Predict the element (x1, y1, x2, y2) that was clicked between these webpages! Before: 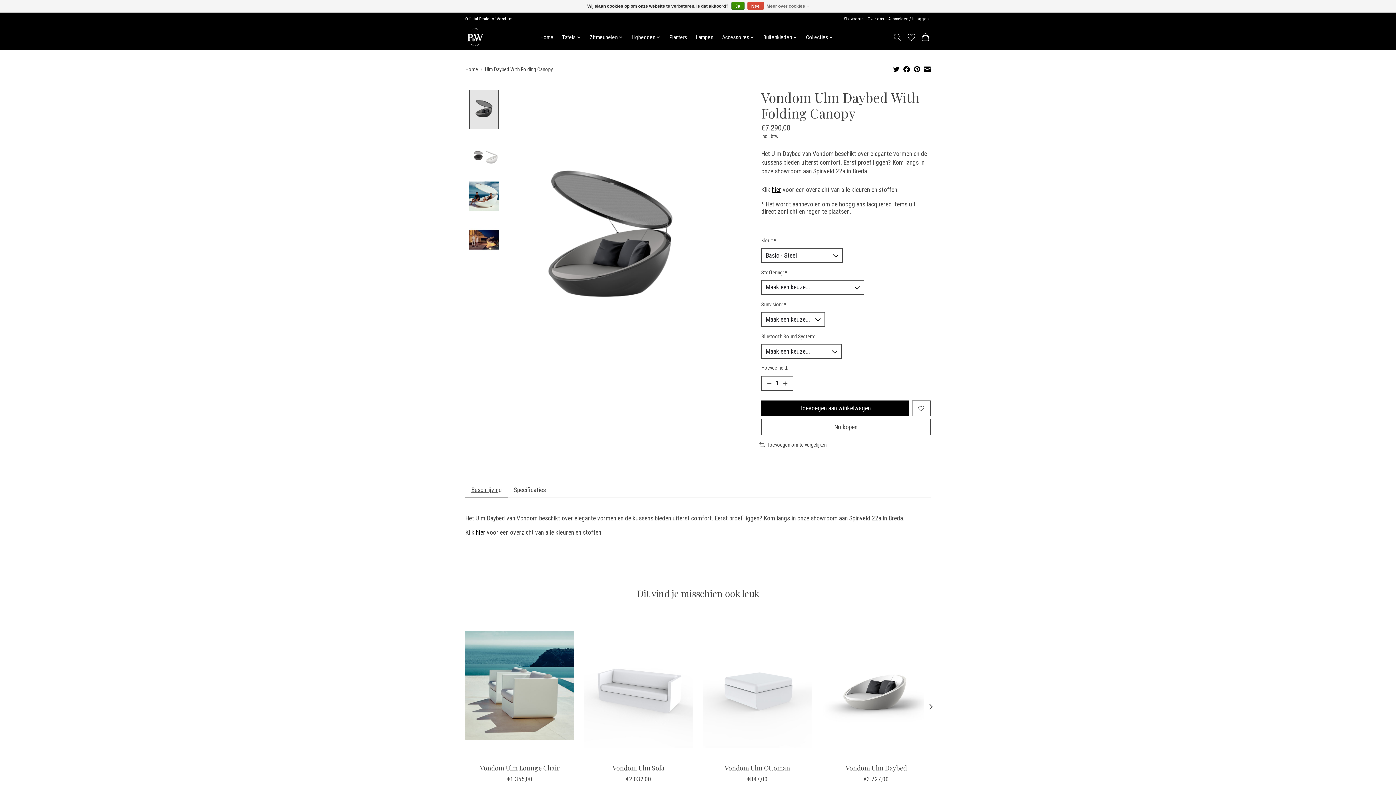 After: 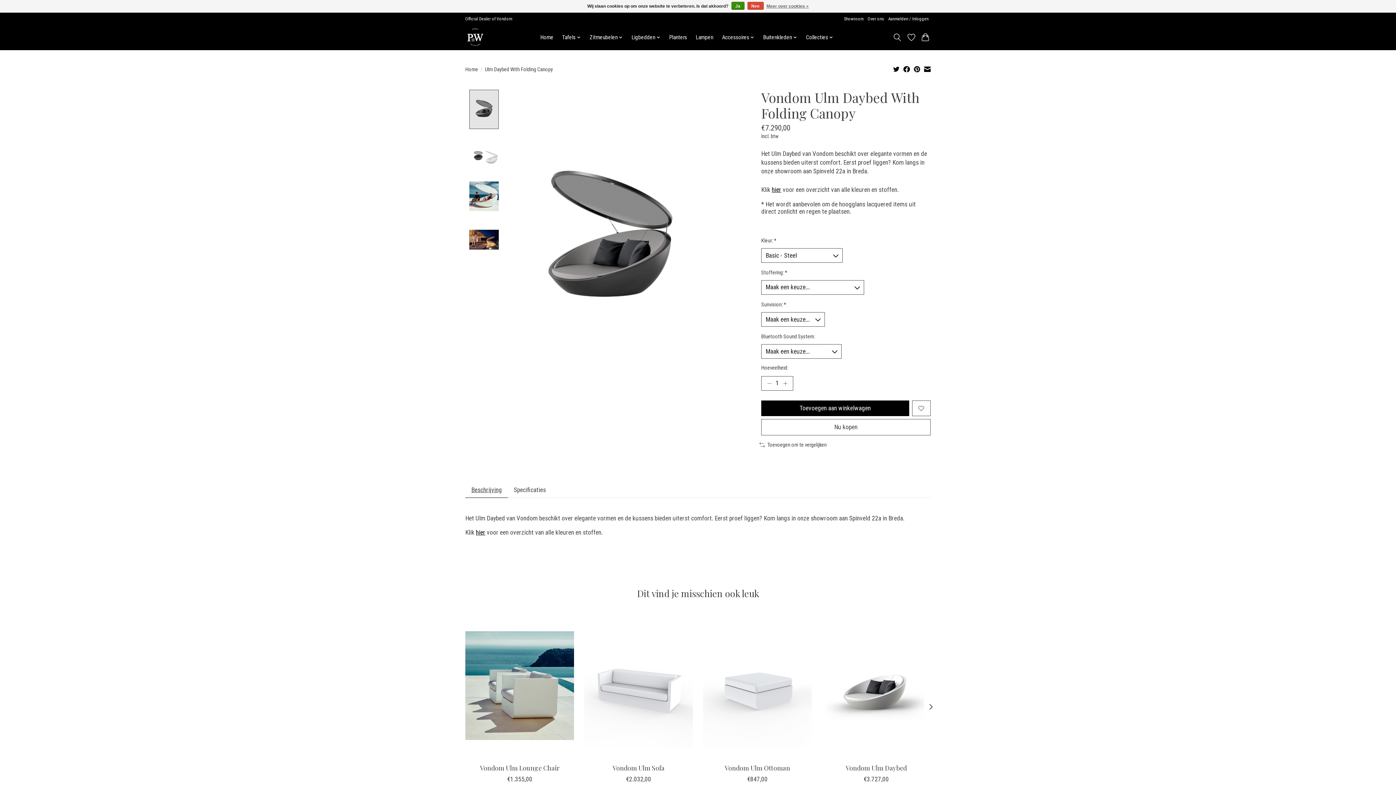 Action: bbox: (903, 66, 910, 73)